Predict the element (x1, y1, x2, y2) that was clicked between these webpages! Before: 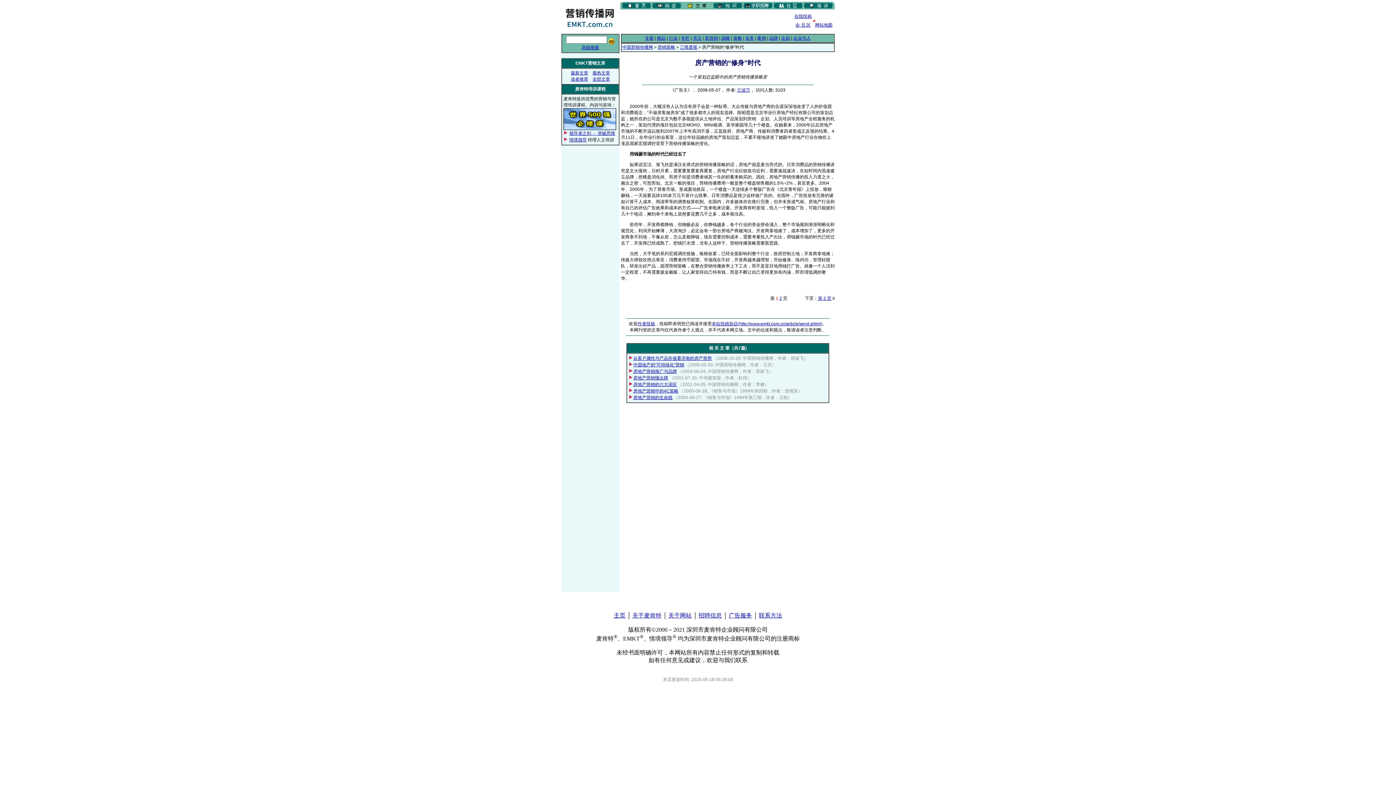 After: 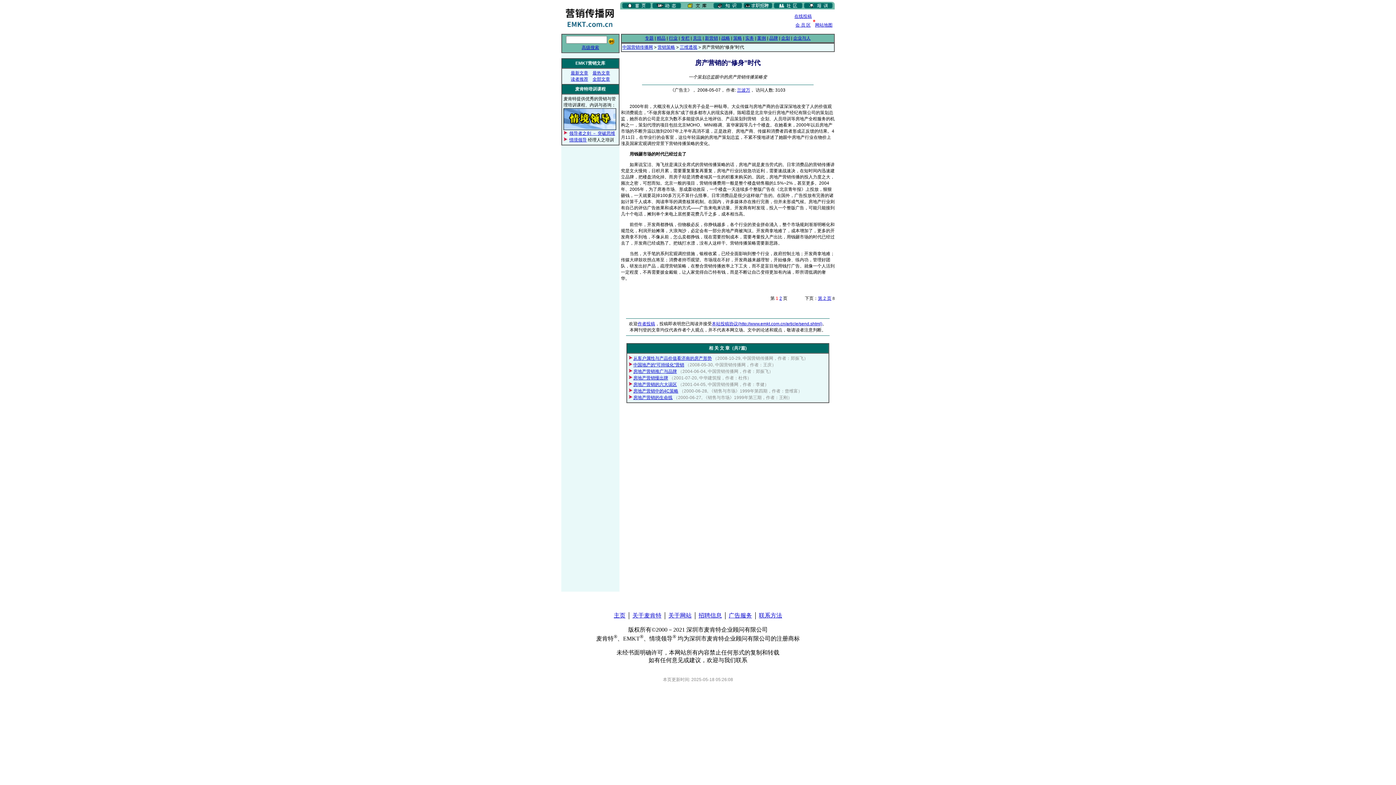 Action: bbox: (632, 612, 661, 618) label: 关于麦肯特